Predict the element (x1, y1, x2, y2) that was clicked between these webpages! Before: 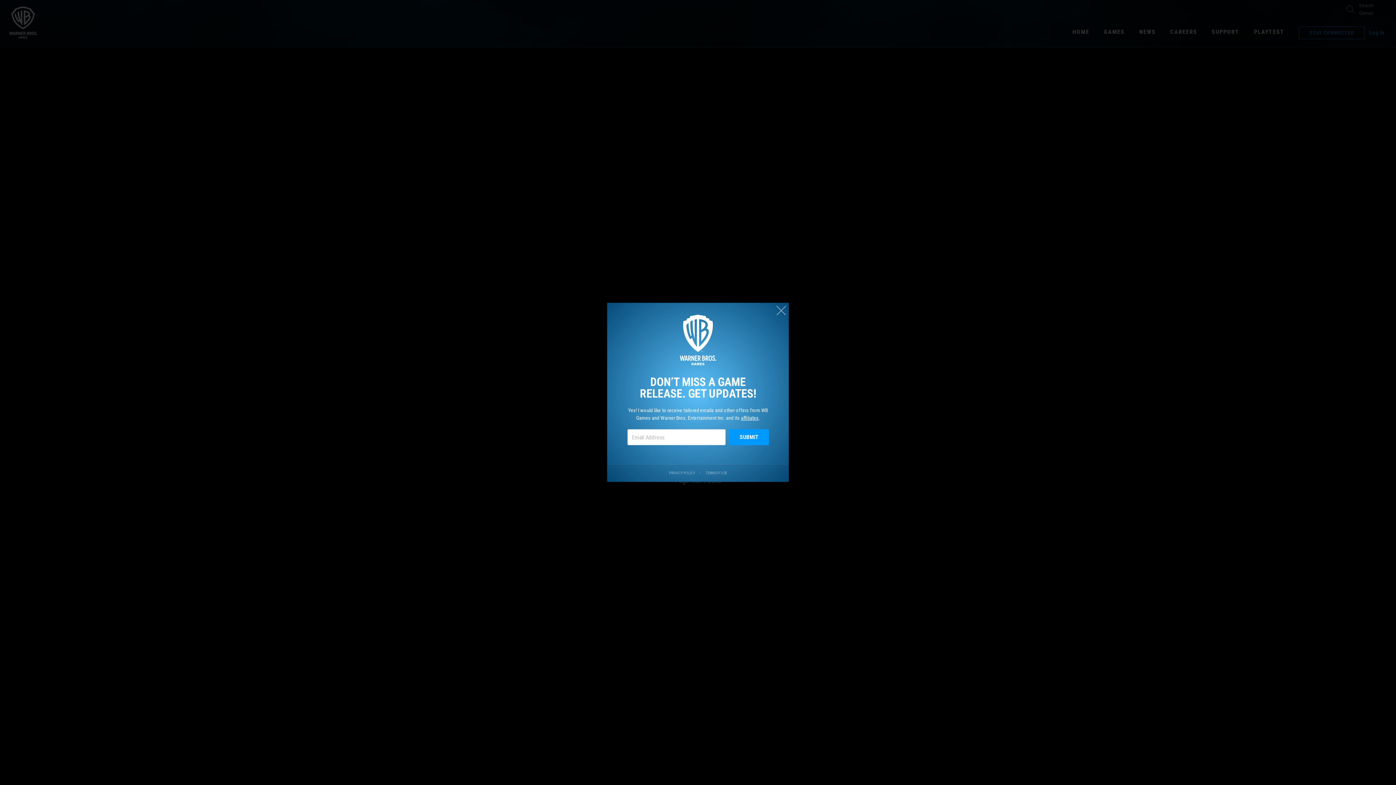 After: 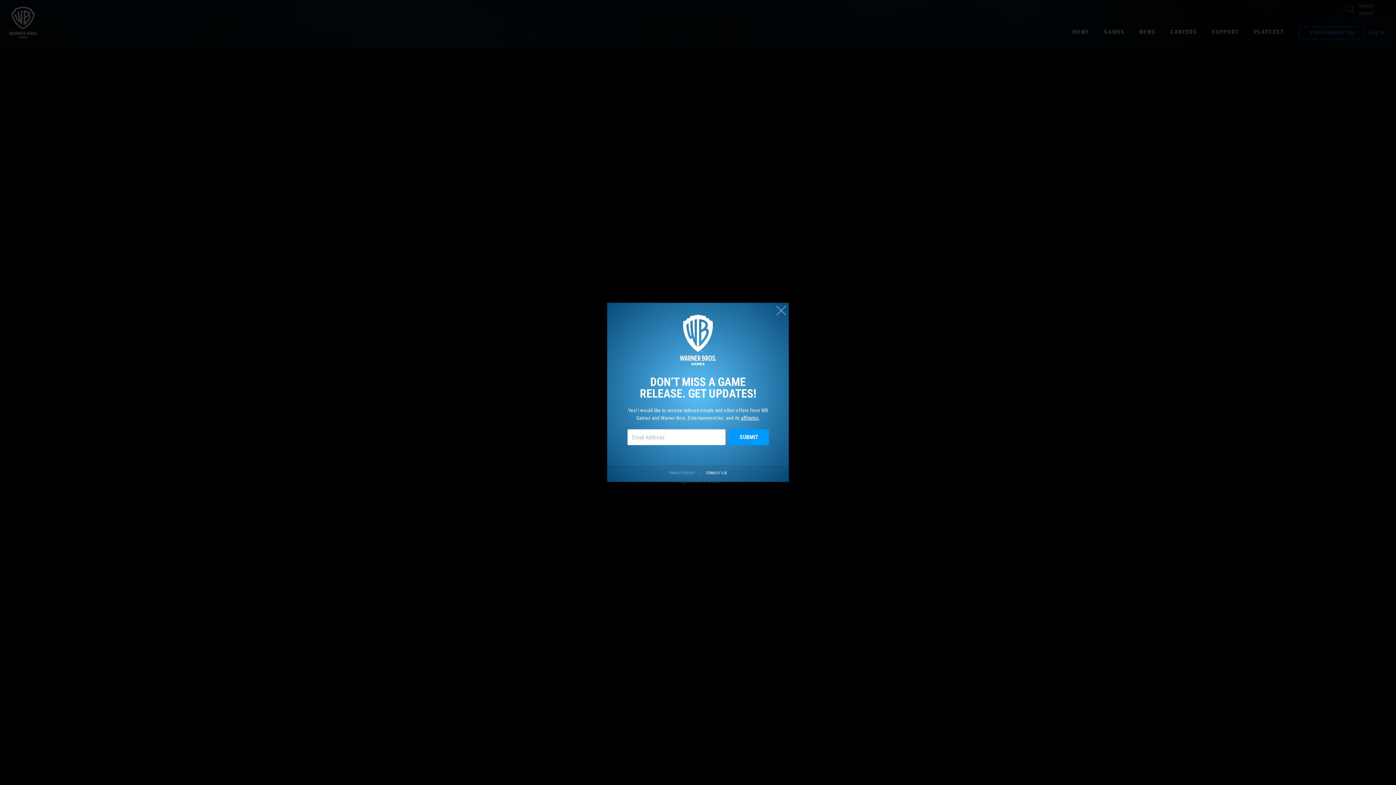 Action: label: Visit our terms of use site. bbox: (705, 470, 727, 475)